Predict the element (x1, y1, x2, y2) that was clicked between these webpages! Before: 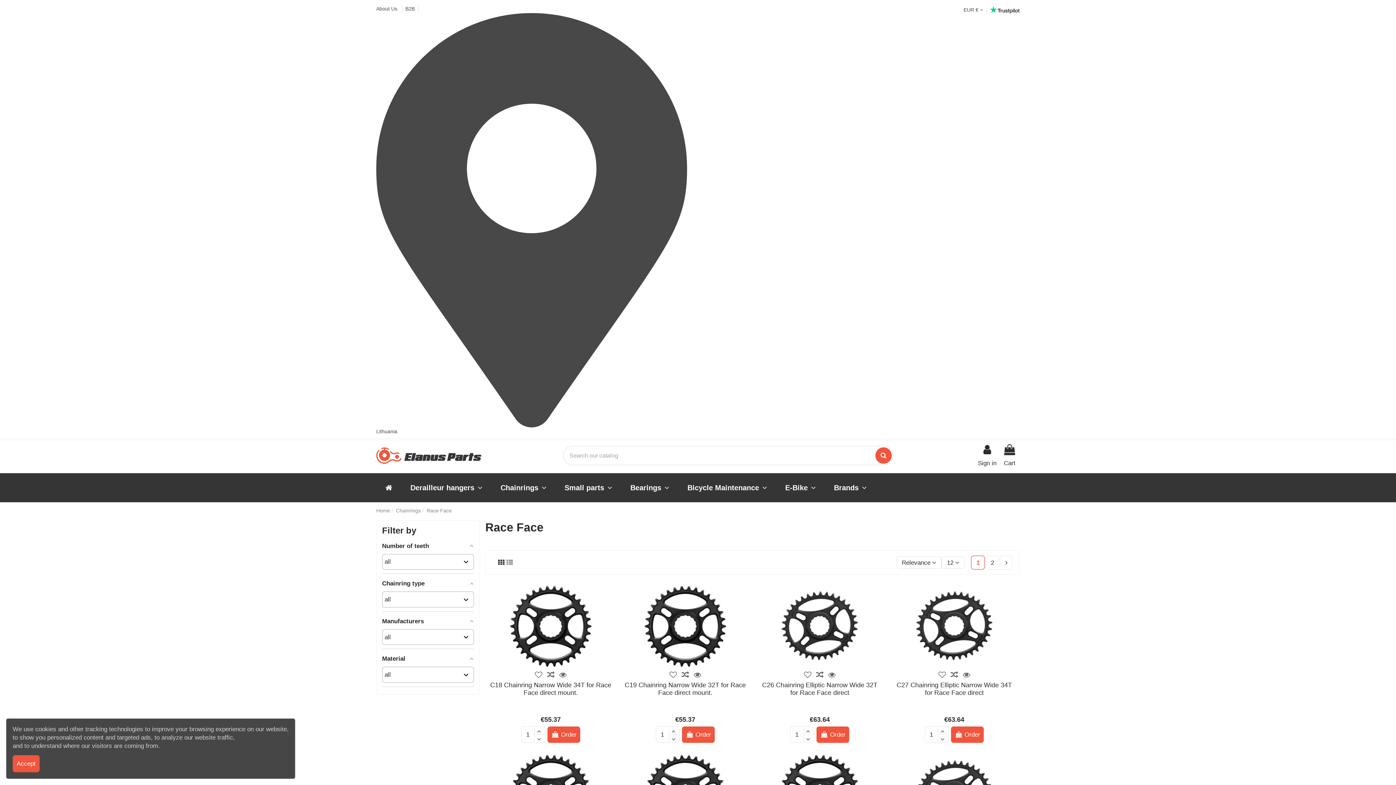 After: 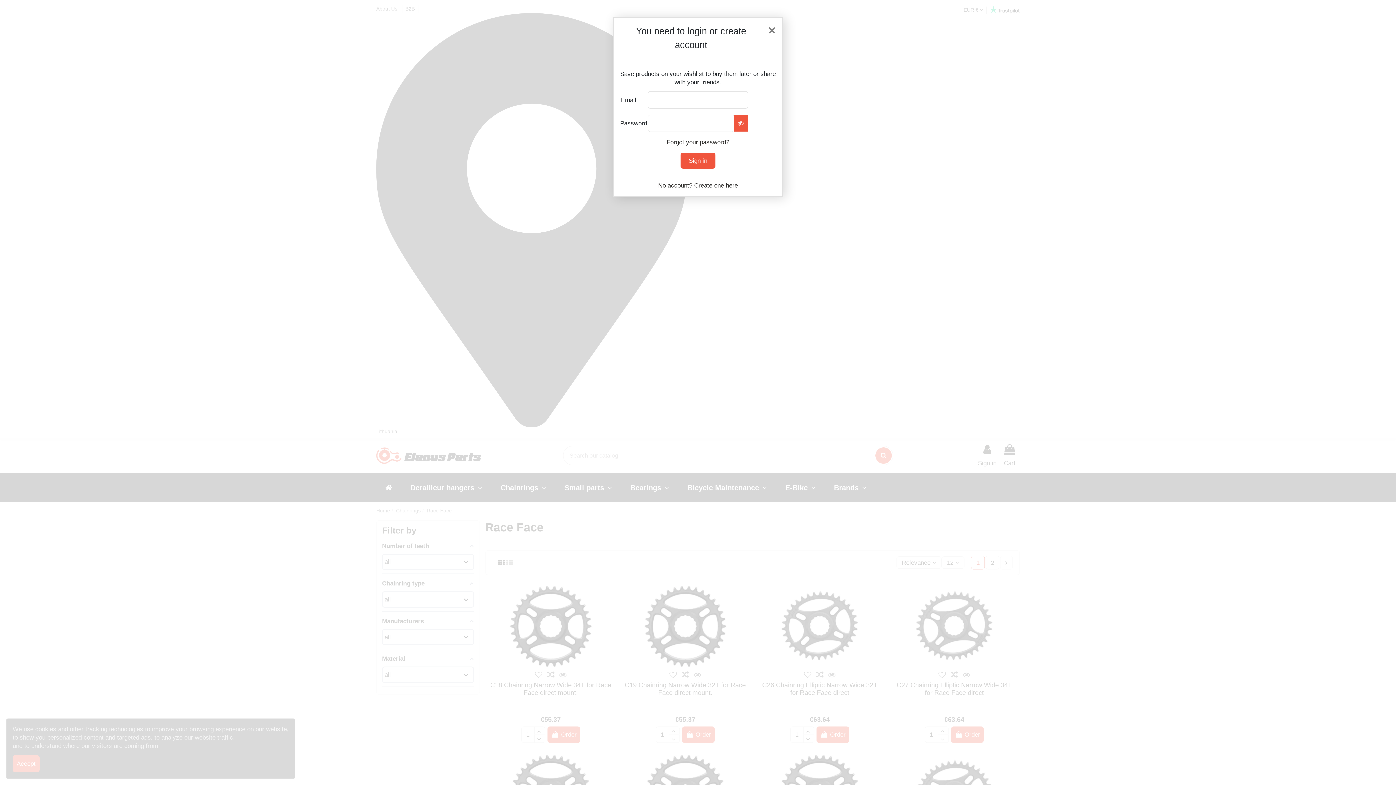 Action: bbox: (801, 669, 813, 681)